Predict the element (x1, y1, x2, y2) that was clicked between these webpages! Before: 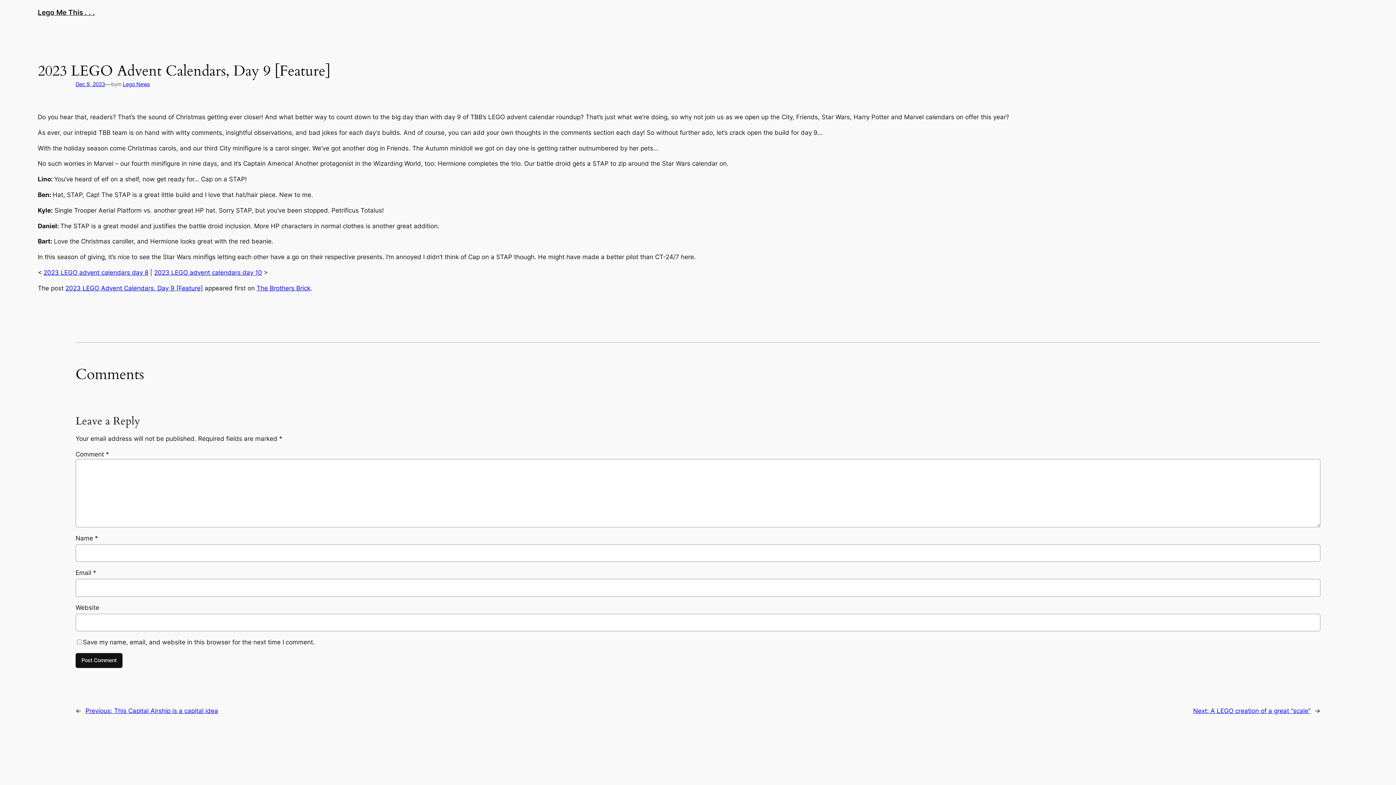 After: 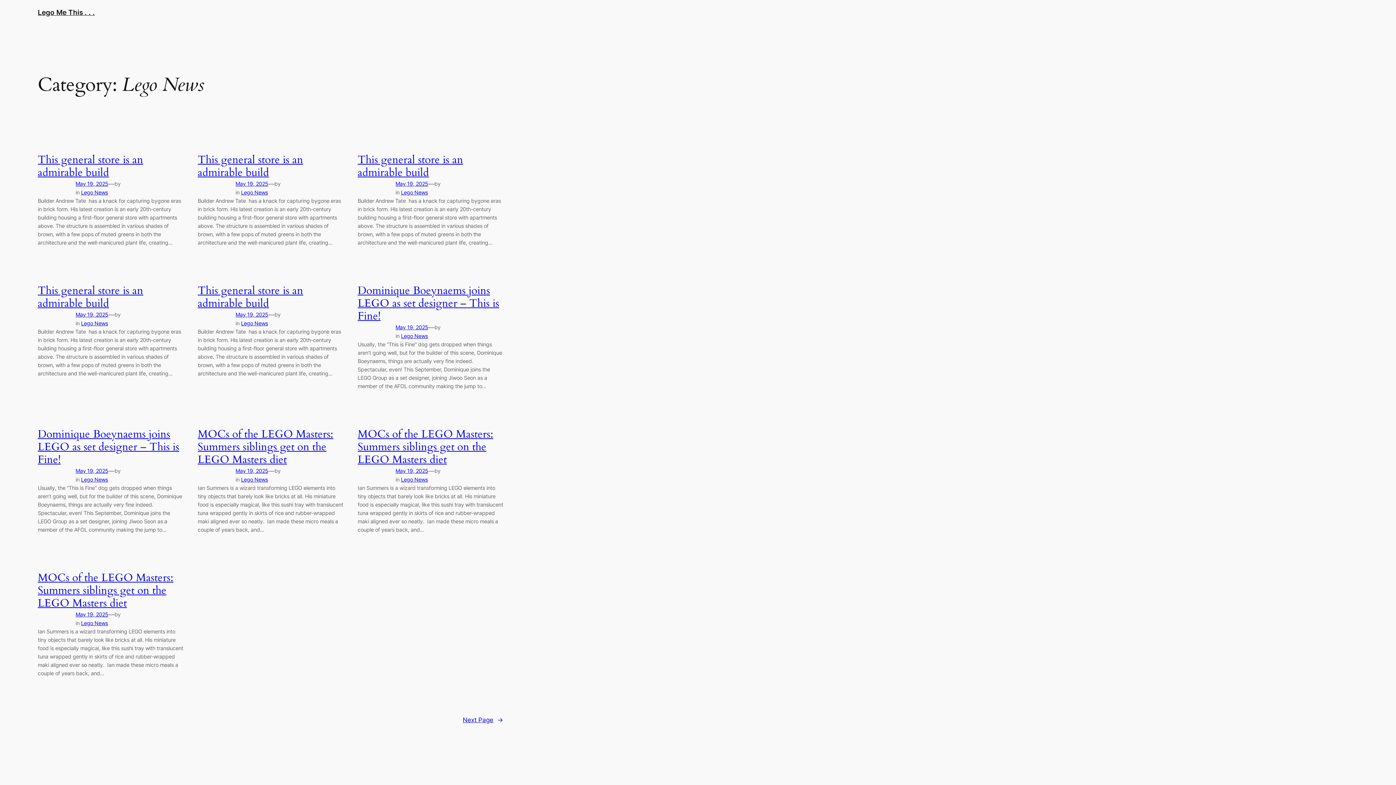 Action: label: Lego News bbox: (122, 81, 149, 87)